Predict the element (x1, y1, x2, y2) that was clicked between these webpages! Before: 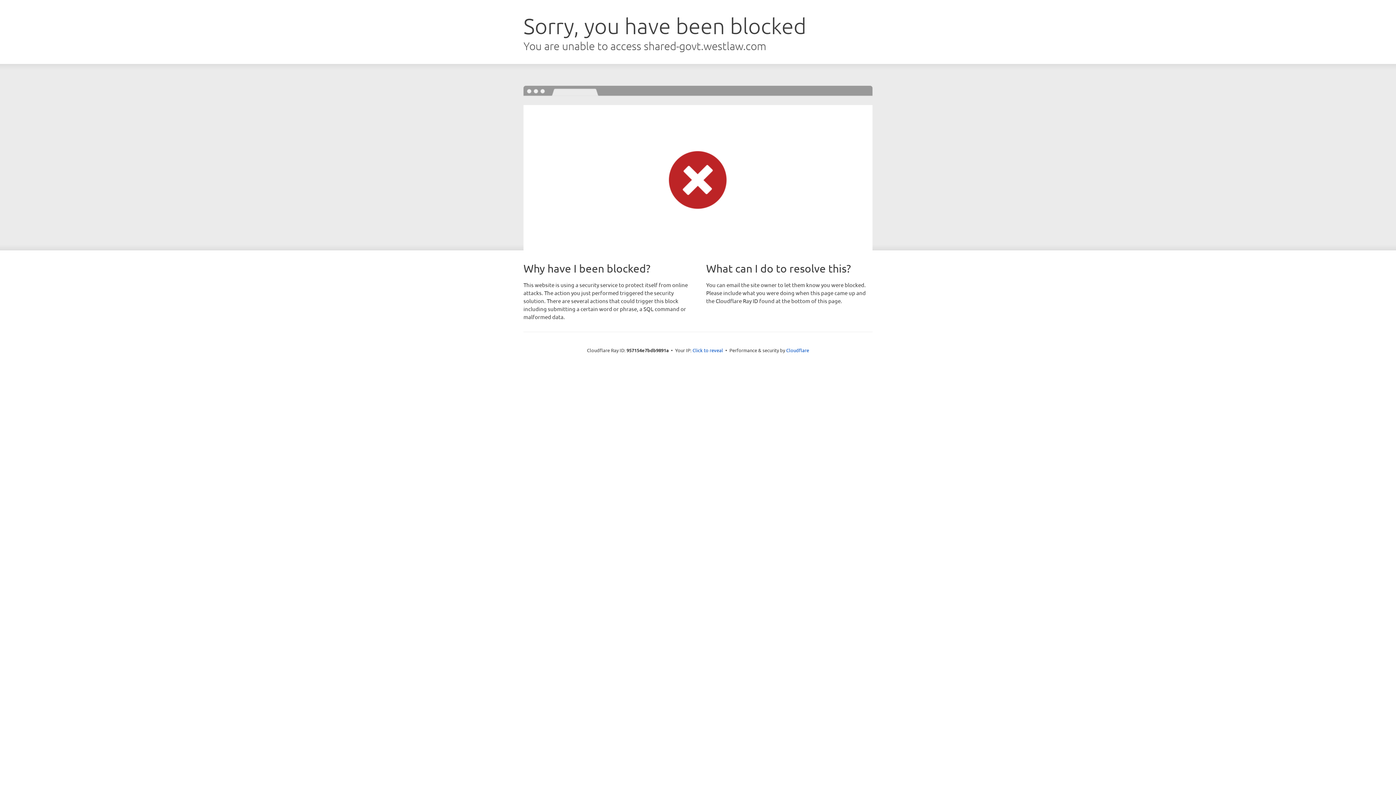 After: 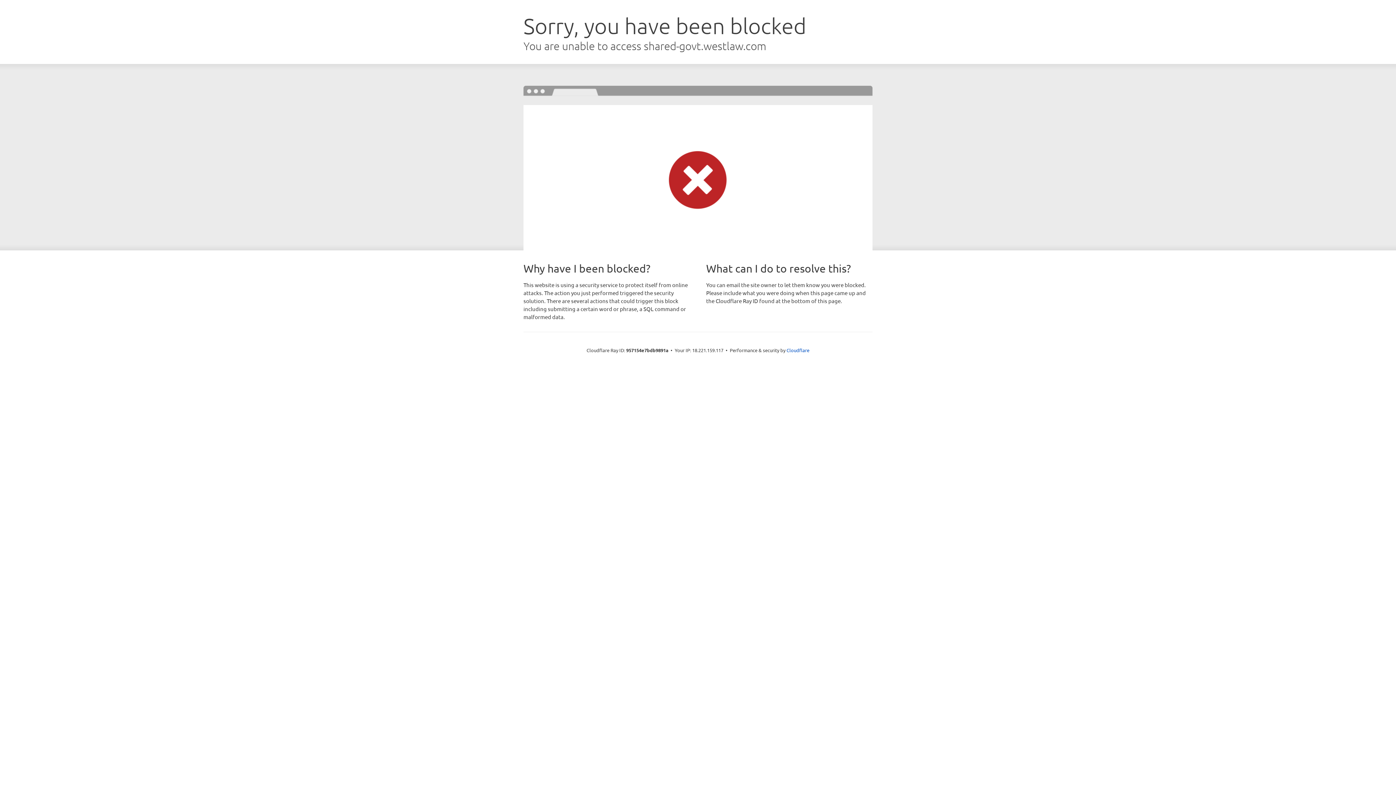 Action: bbox: (692, 346, 723, 353) label: Click to reveal